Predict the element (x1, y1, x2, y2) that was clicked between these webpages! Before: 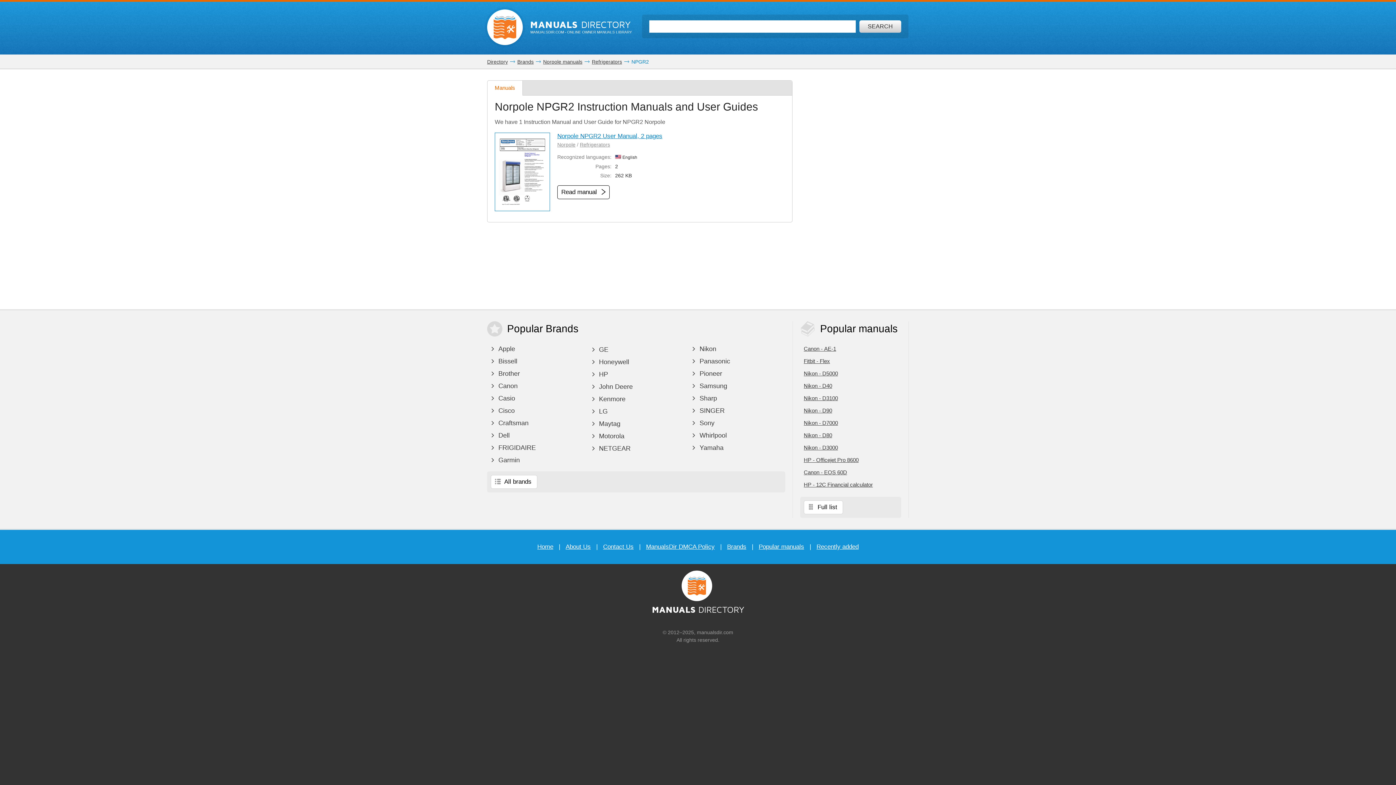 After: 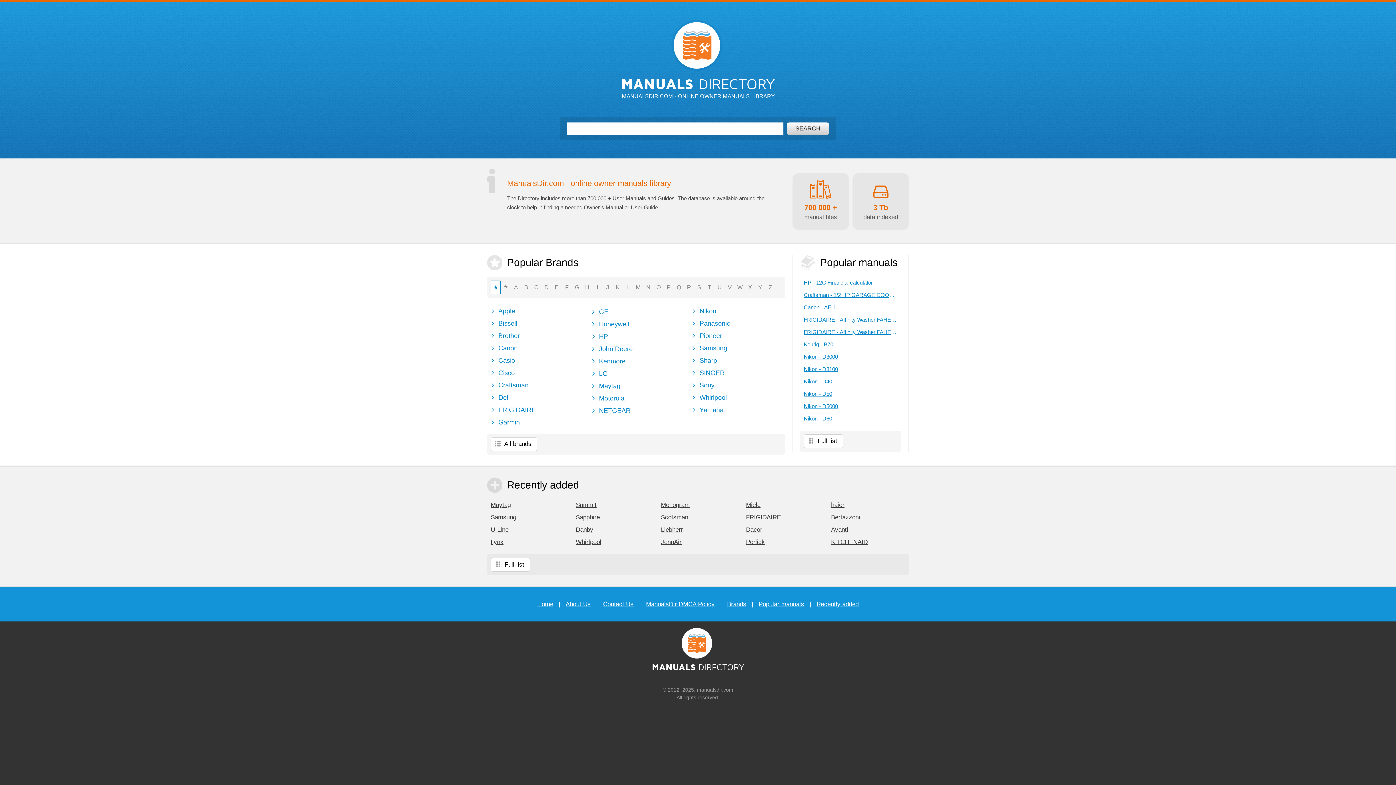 Action: label: Home page bbox: (485, 7, 525, 47)